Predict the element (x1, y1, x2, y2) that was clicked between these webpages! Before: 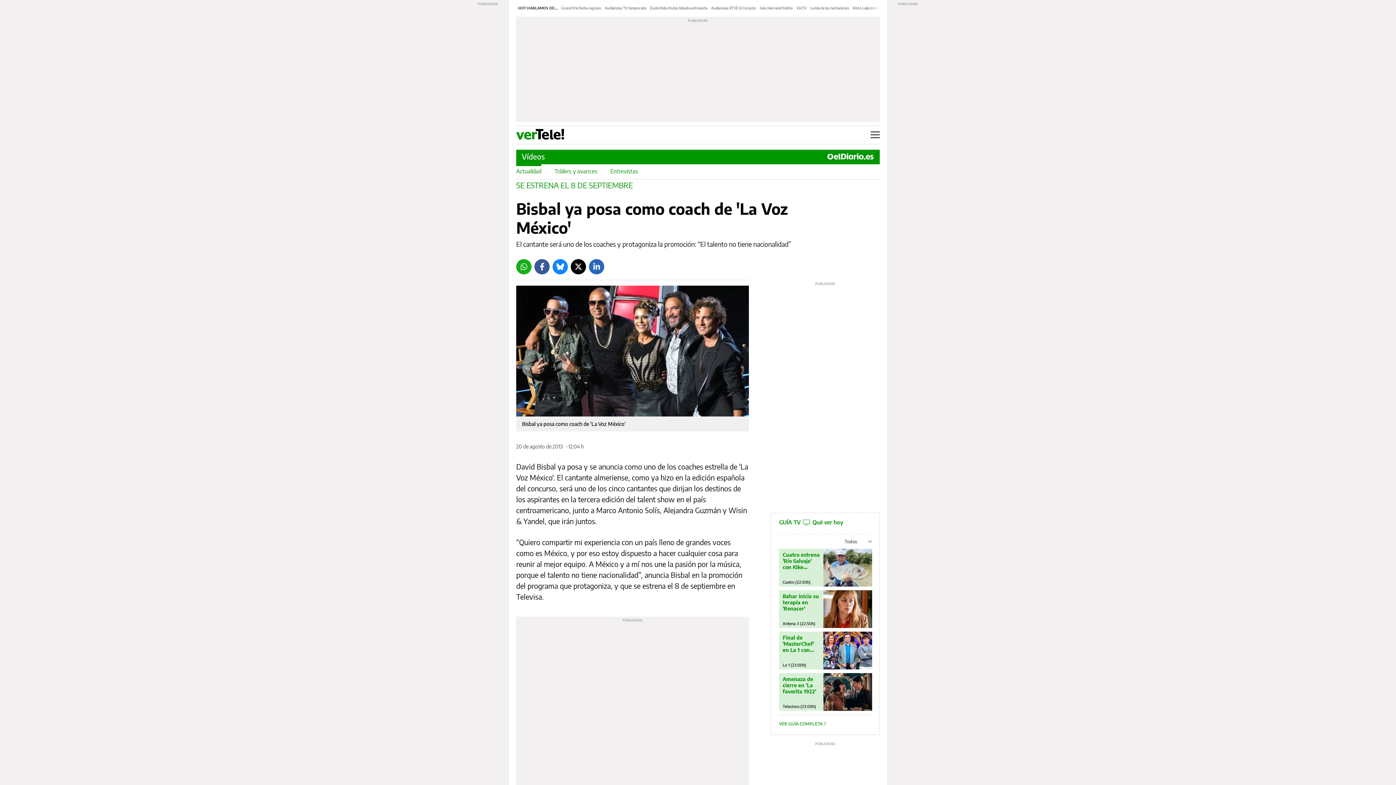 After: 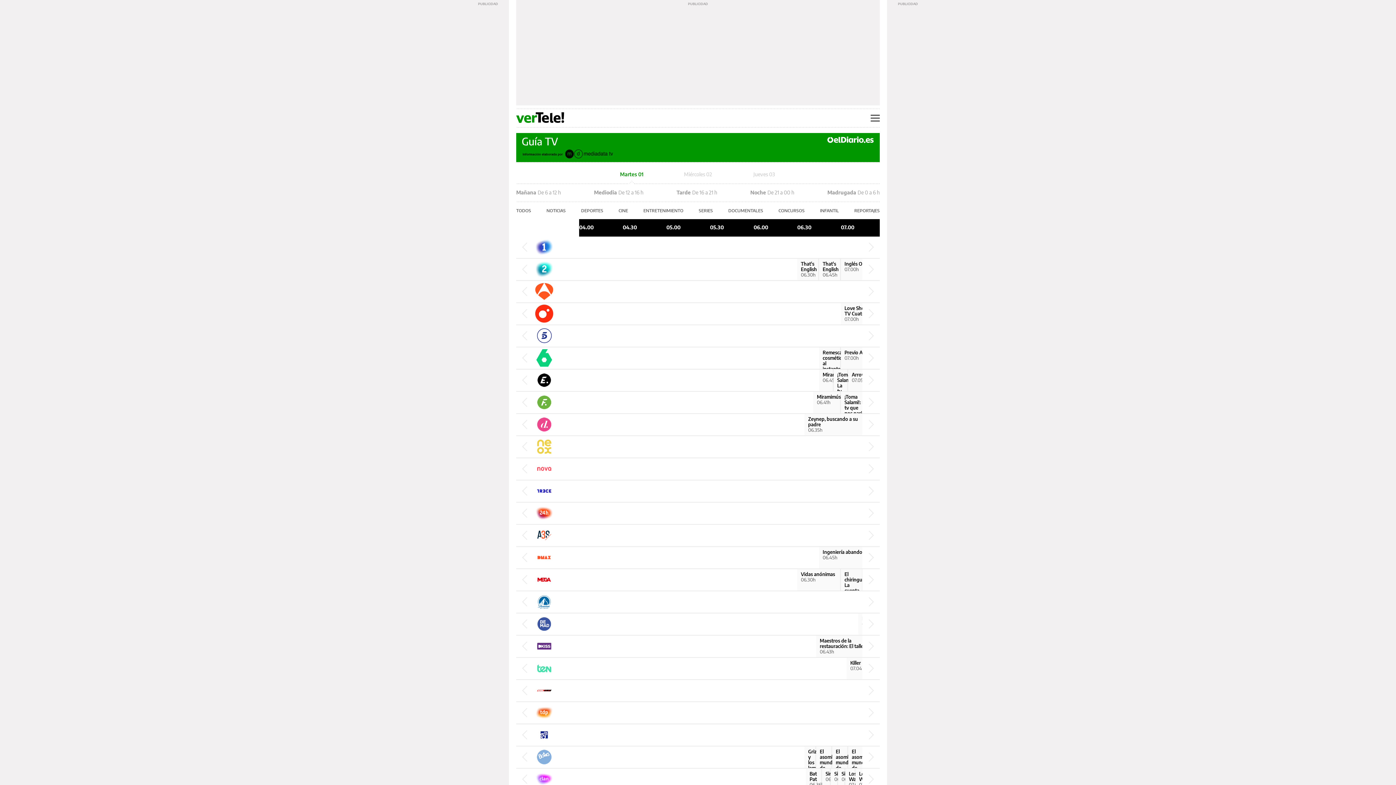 Action: bbox: (823, 631, 872, 669)